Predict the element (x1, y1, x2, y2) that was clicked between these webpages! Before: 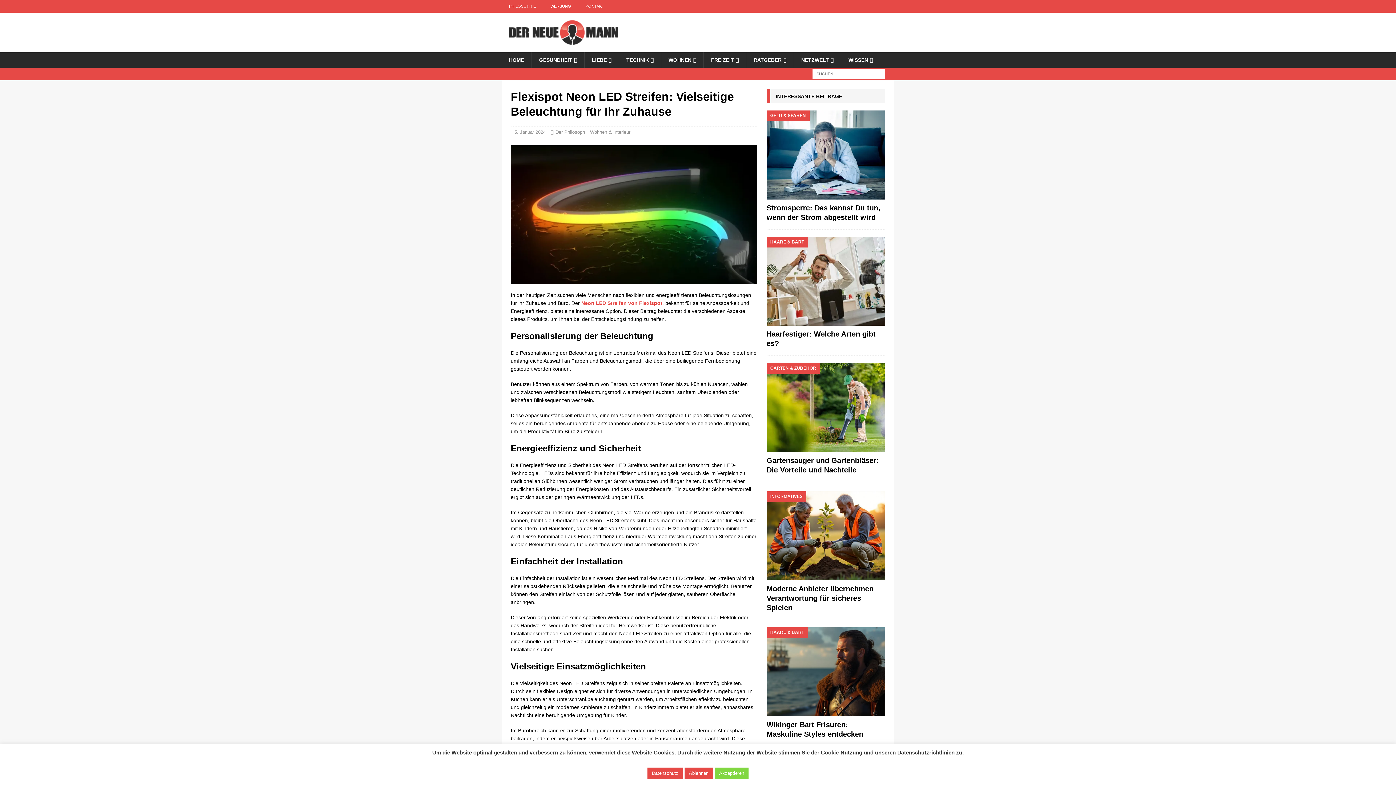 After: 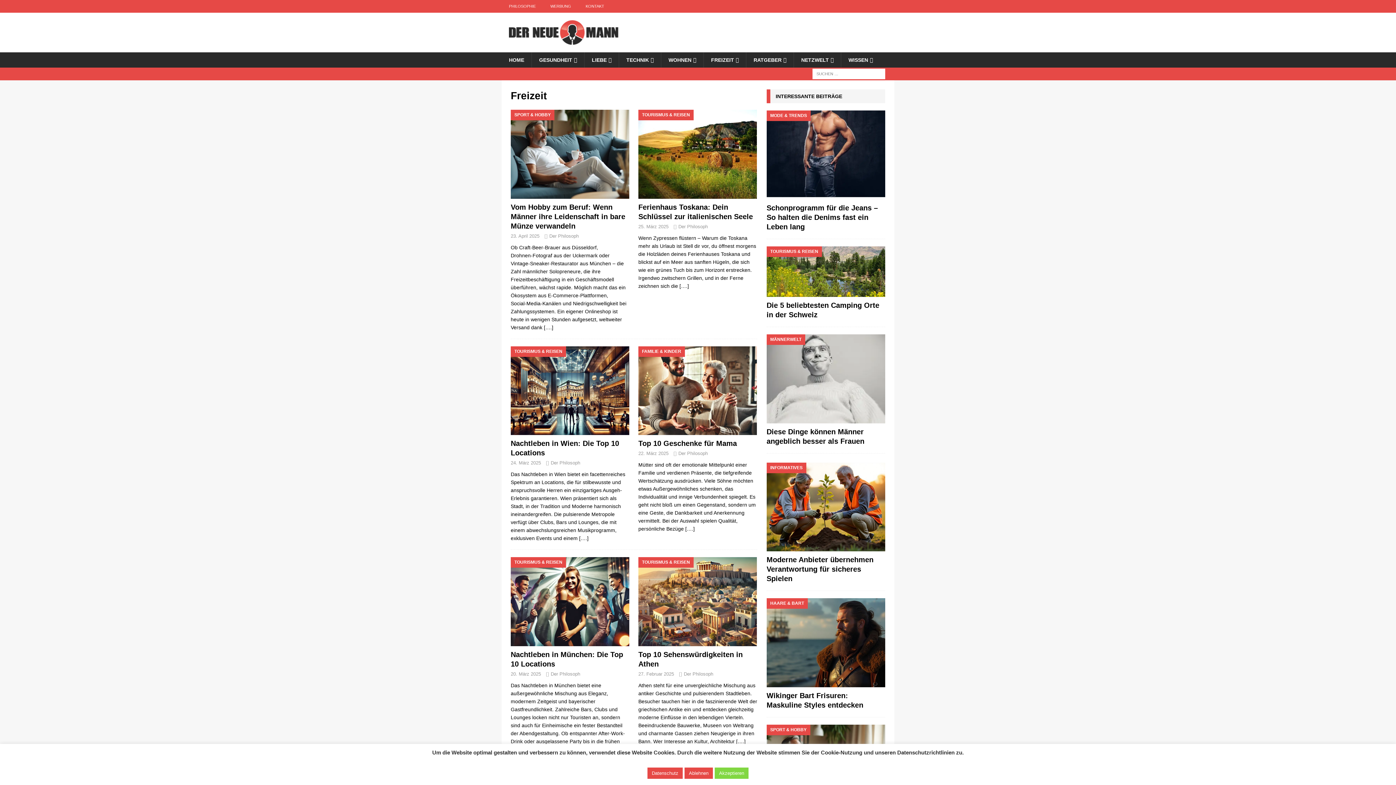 Action: label: FREIZEIT bbox: (703, 52, 746, 67)